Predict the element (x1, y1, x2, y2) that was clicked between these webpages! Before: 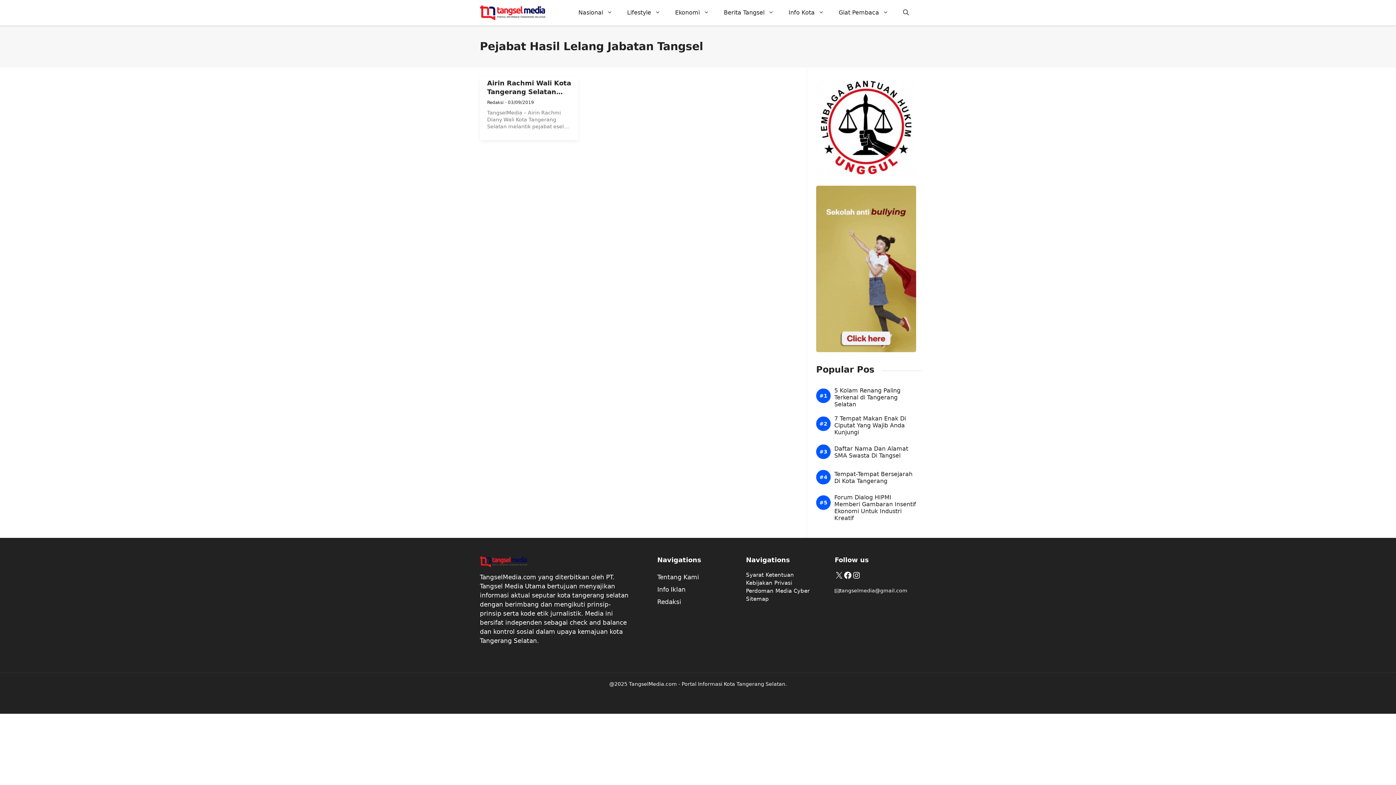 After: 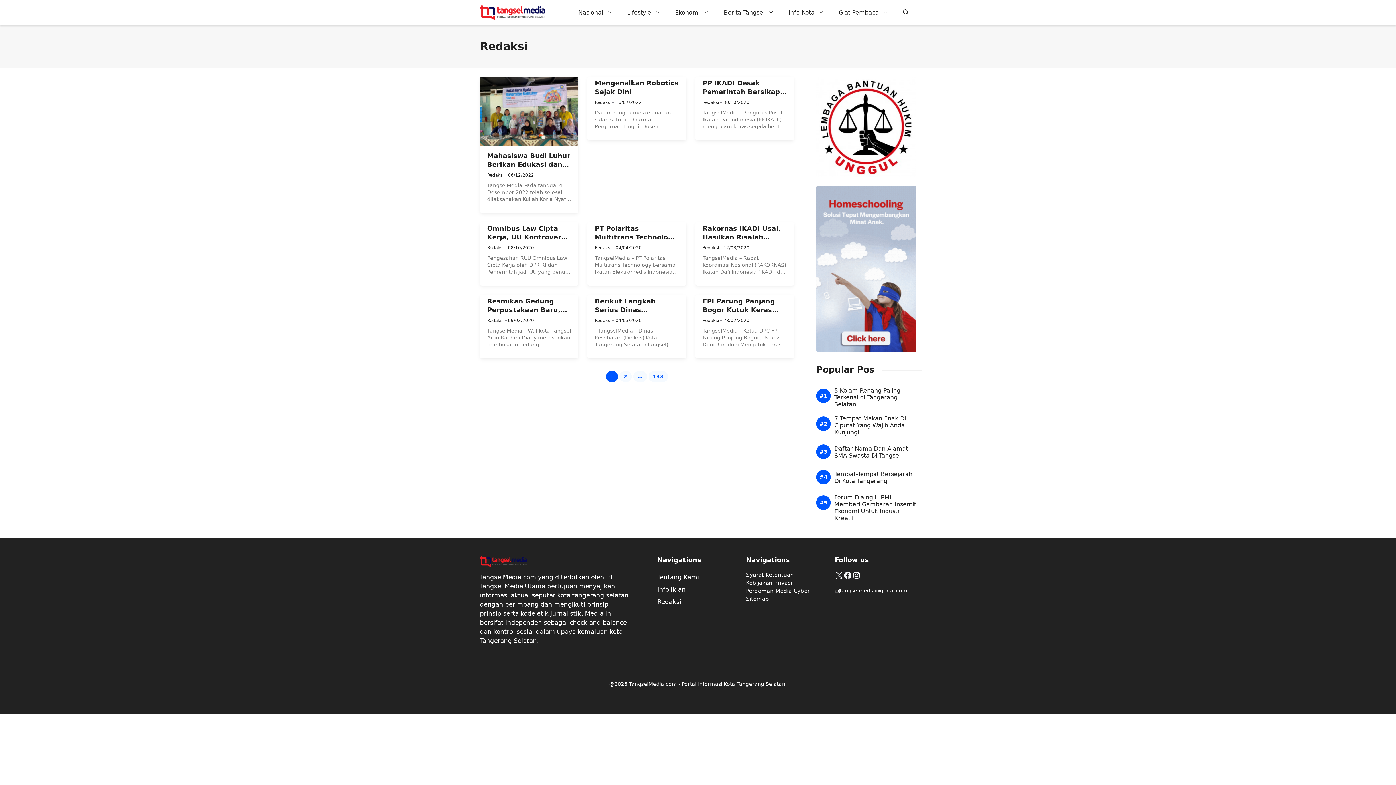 Action: bbox: (487, 99, 503, 105) label: Redaksi